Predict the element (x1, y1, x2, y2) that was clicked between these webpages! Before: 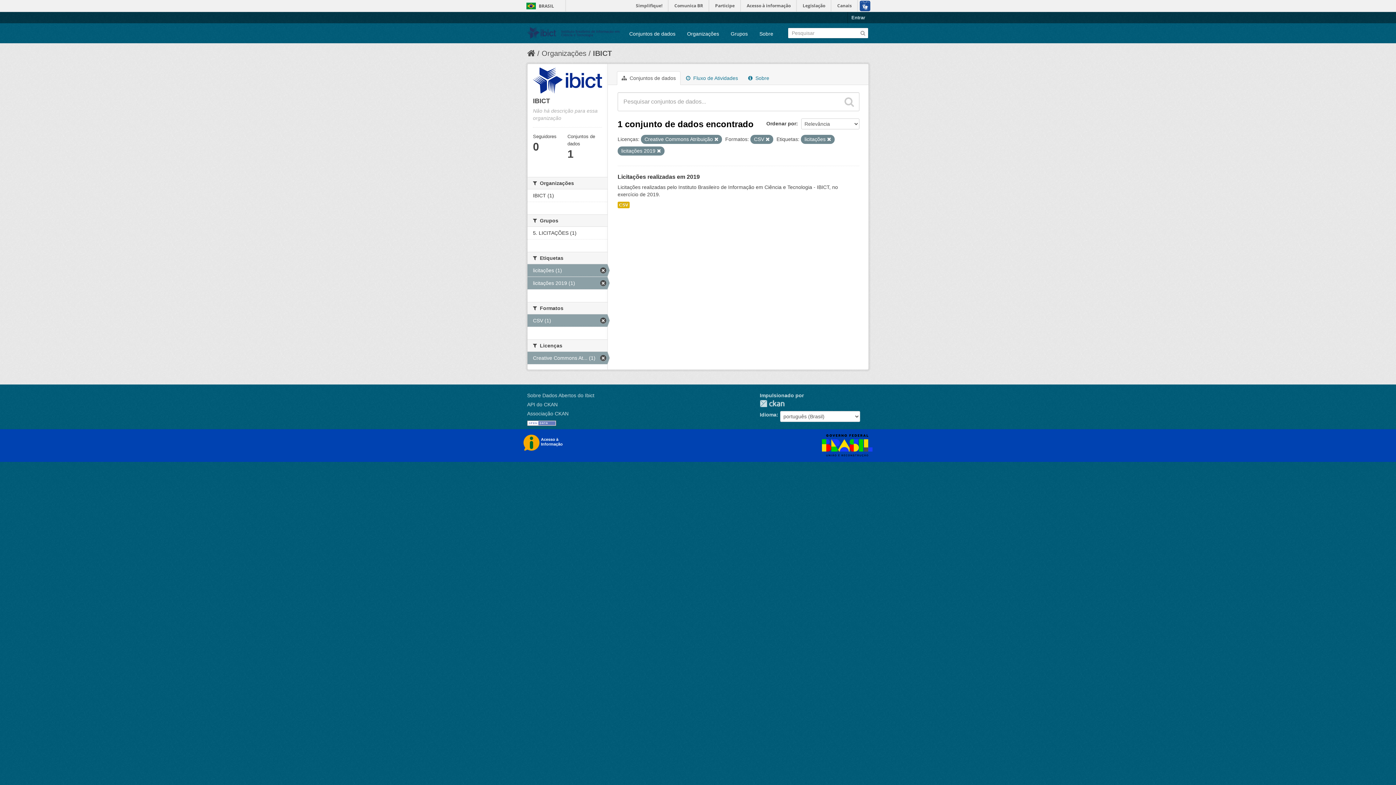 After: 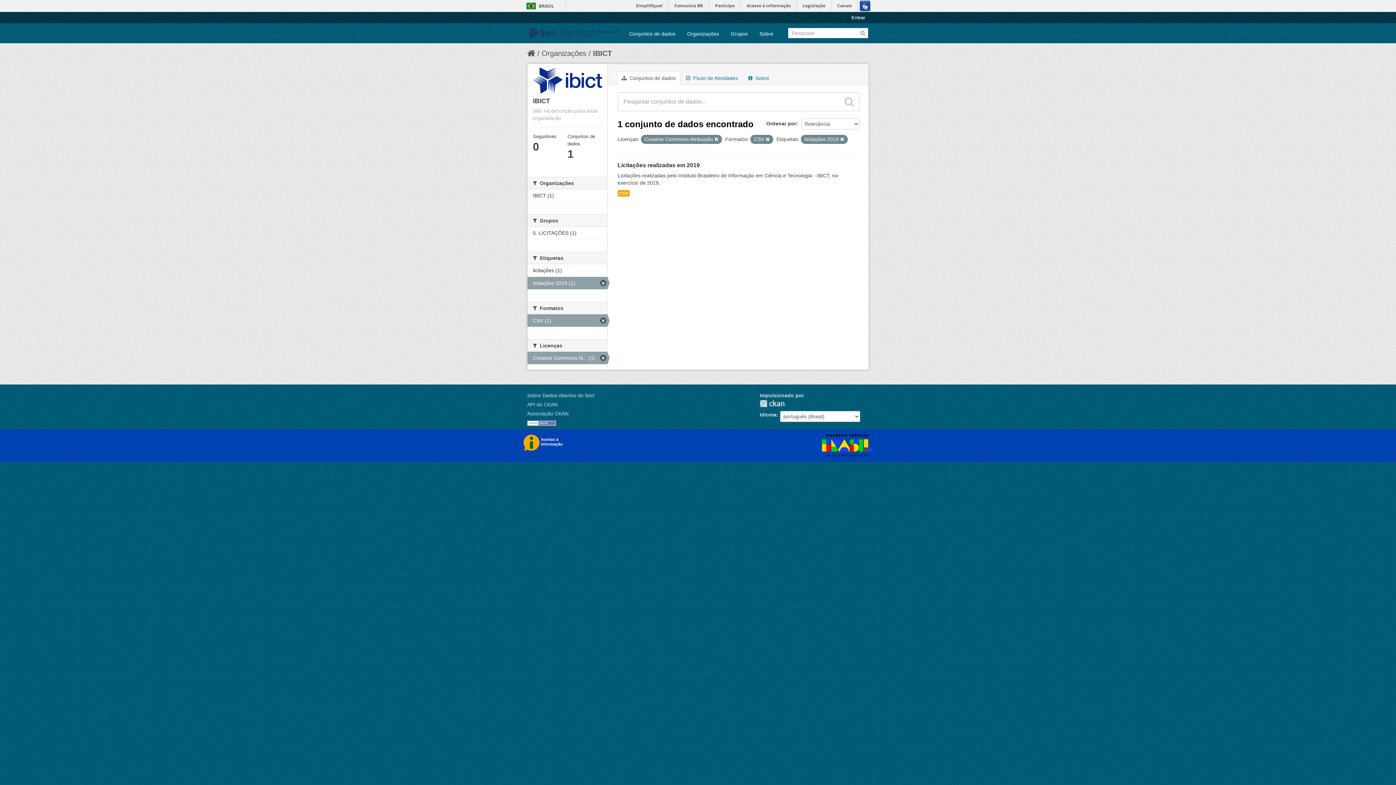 Action: bbox: (827, 137, 831, 141)